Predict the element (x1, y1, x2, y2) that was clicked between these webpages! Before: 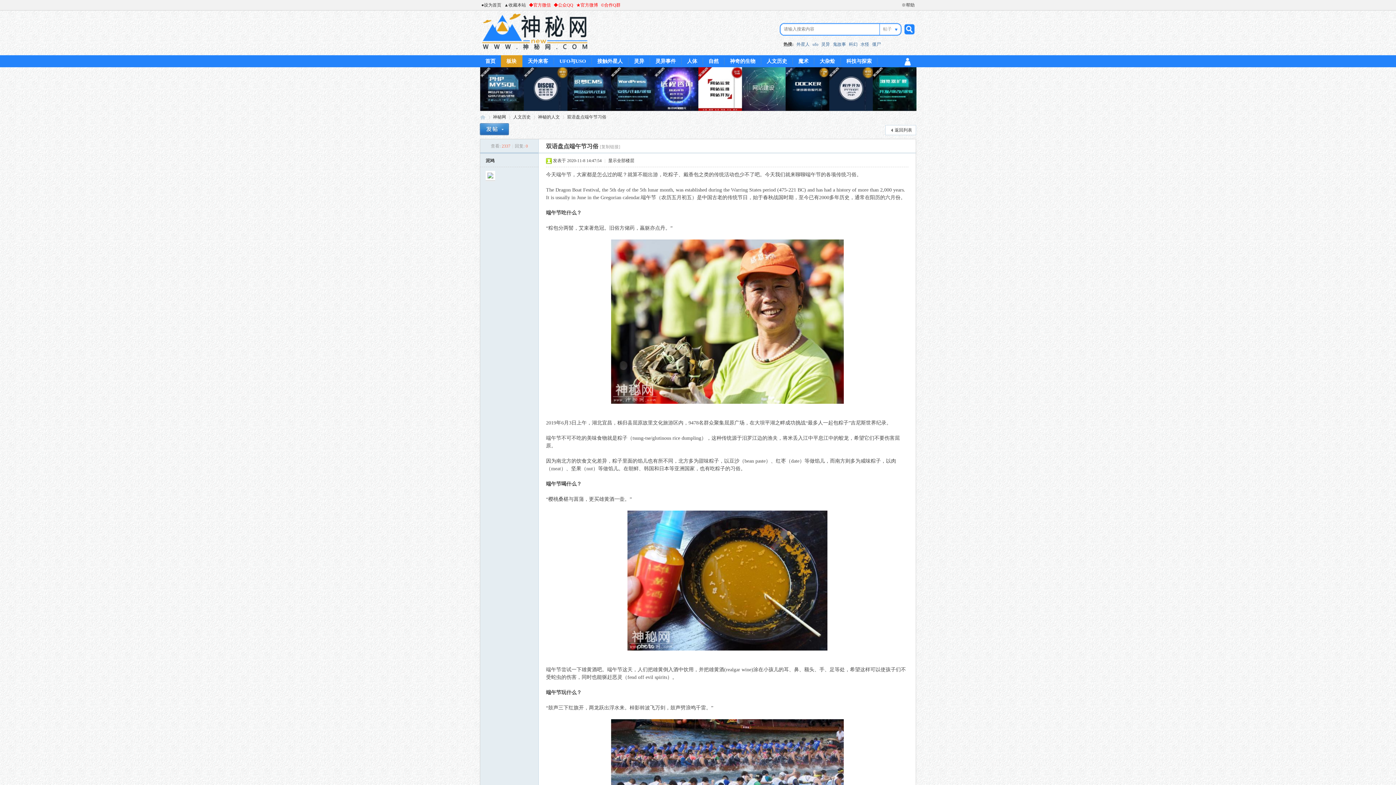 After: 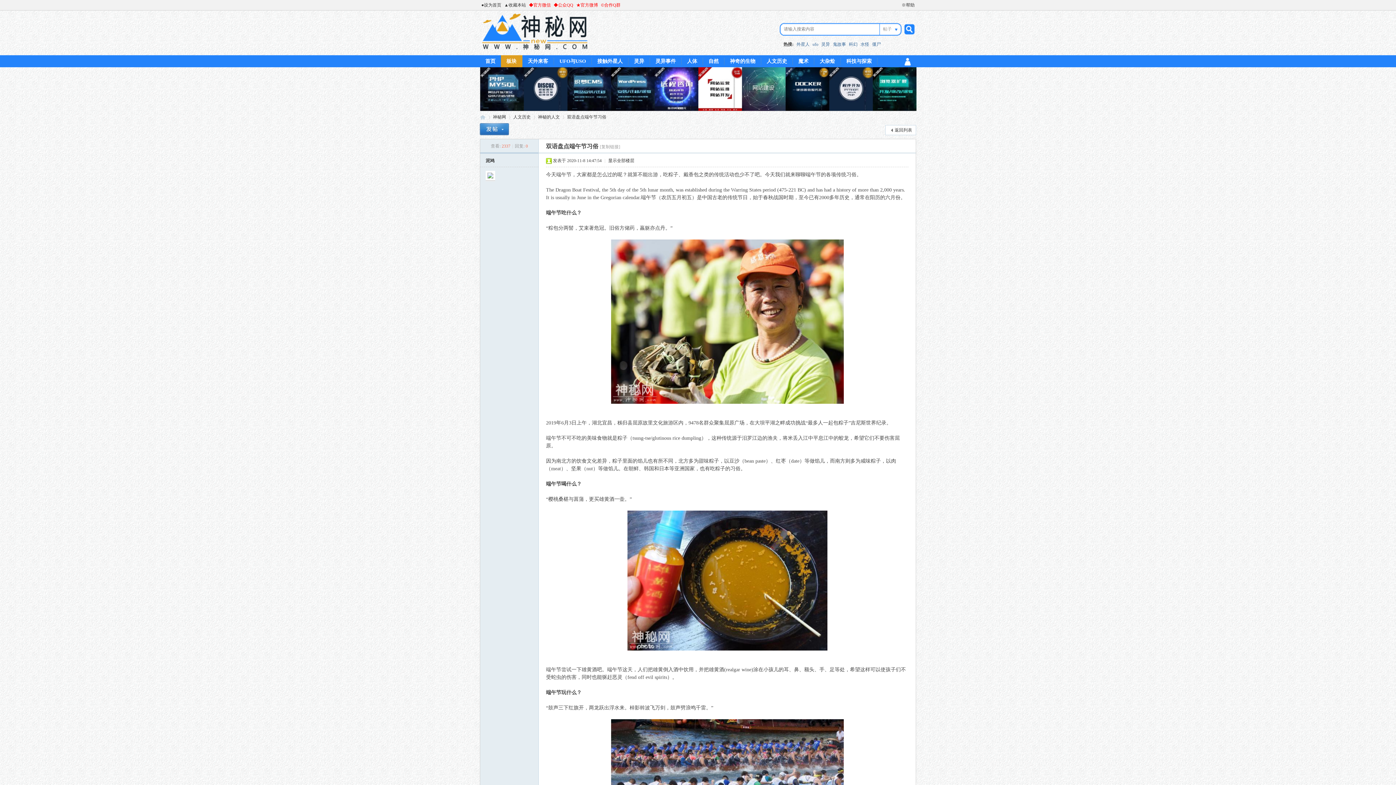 Action: bbox: (485, 177, 495, 182)